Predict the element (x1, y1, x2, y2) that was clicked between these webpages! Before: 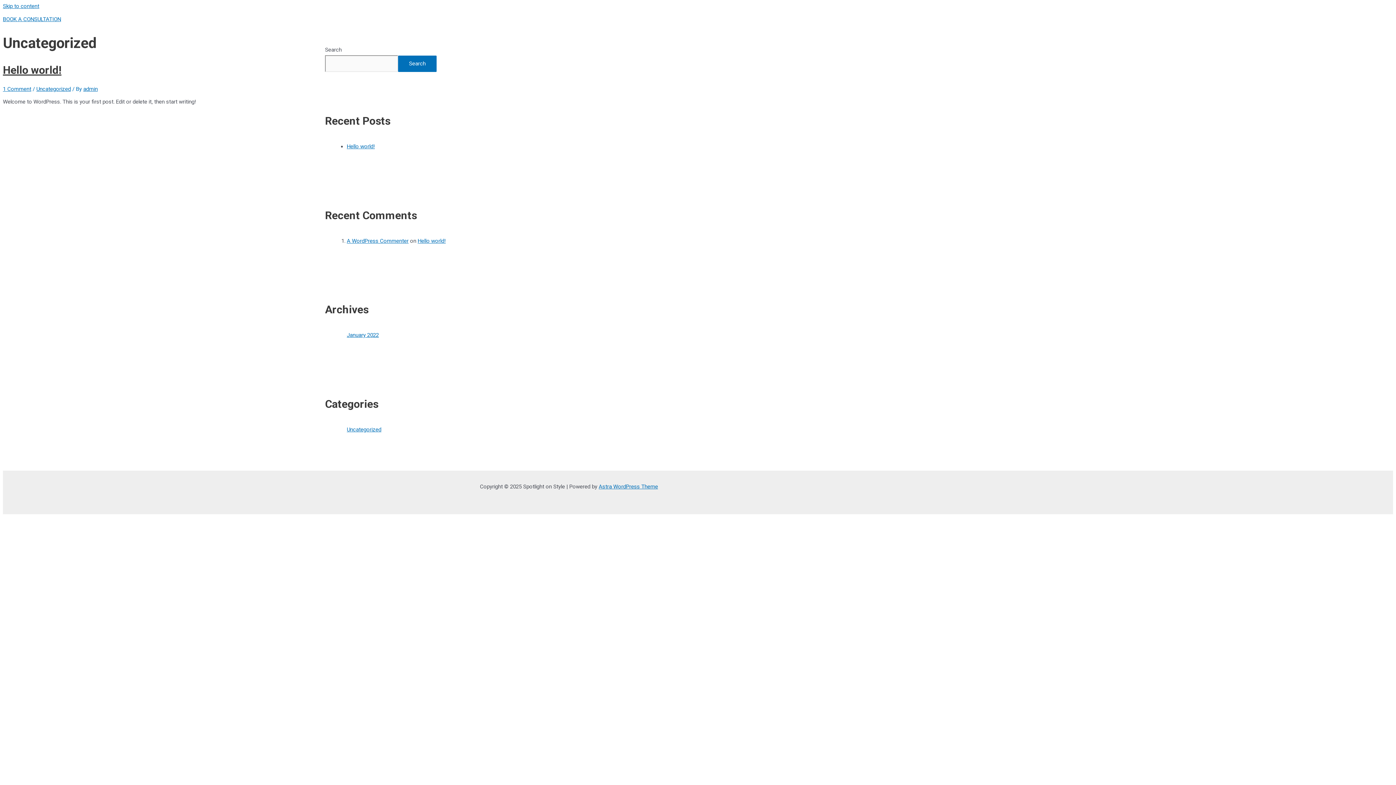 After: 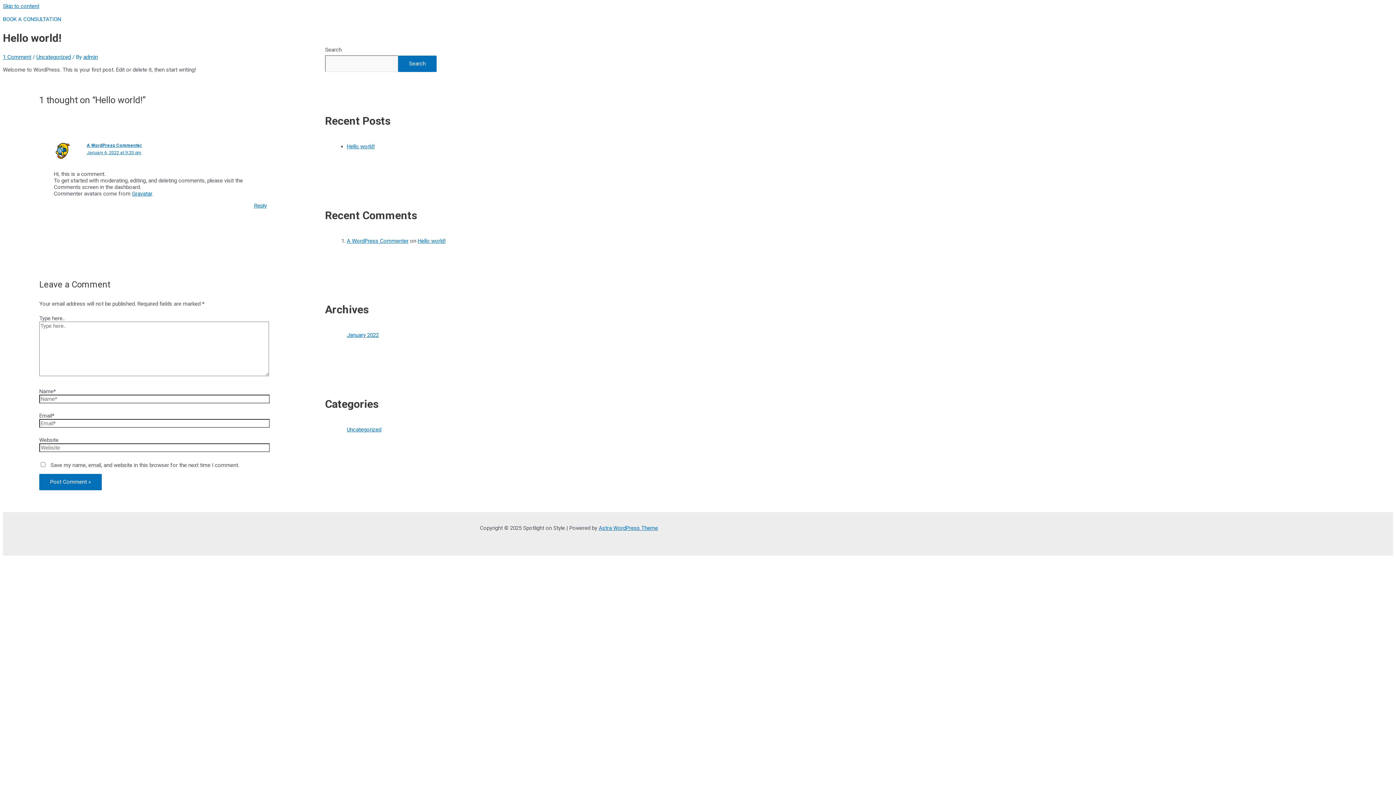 Action: bbox: (2, 63, 61, 76) label: Hello world!